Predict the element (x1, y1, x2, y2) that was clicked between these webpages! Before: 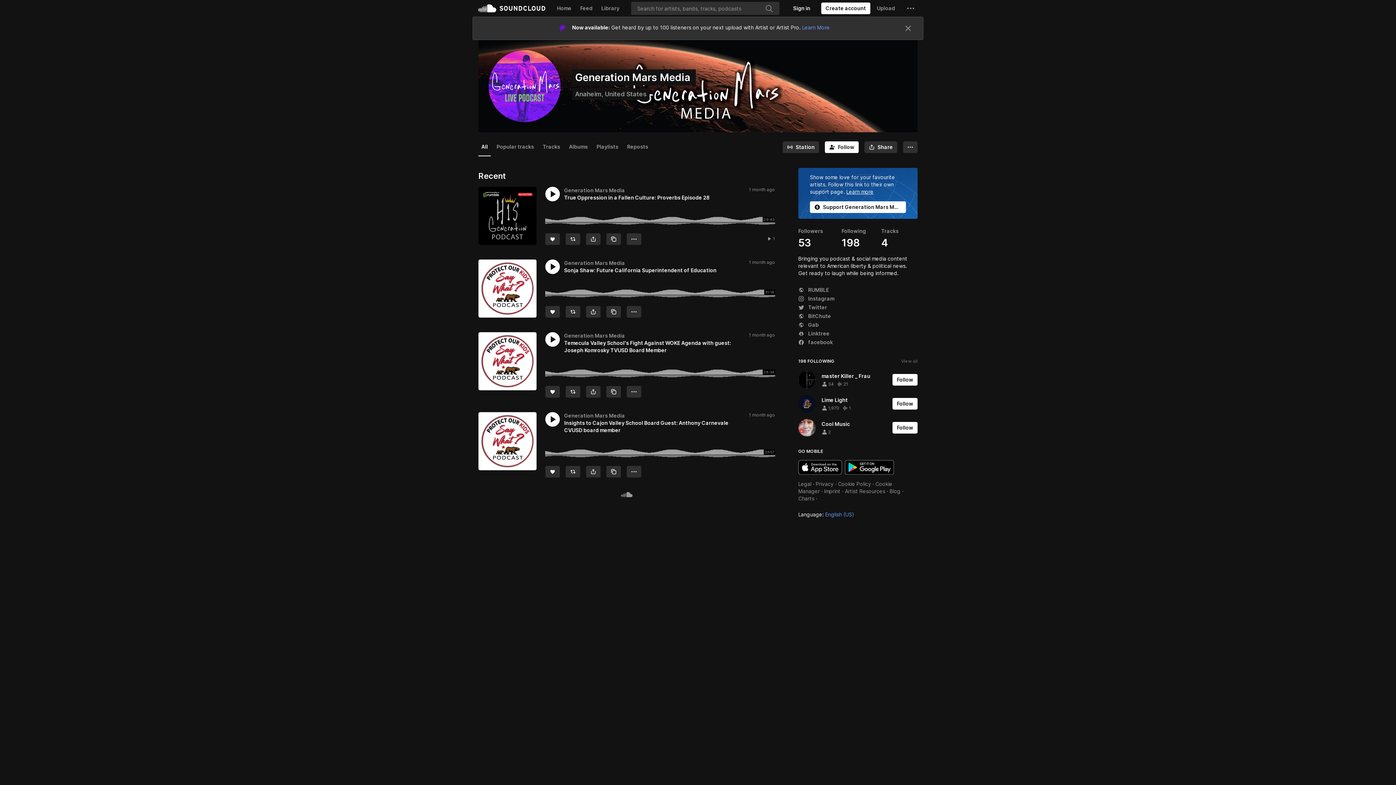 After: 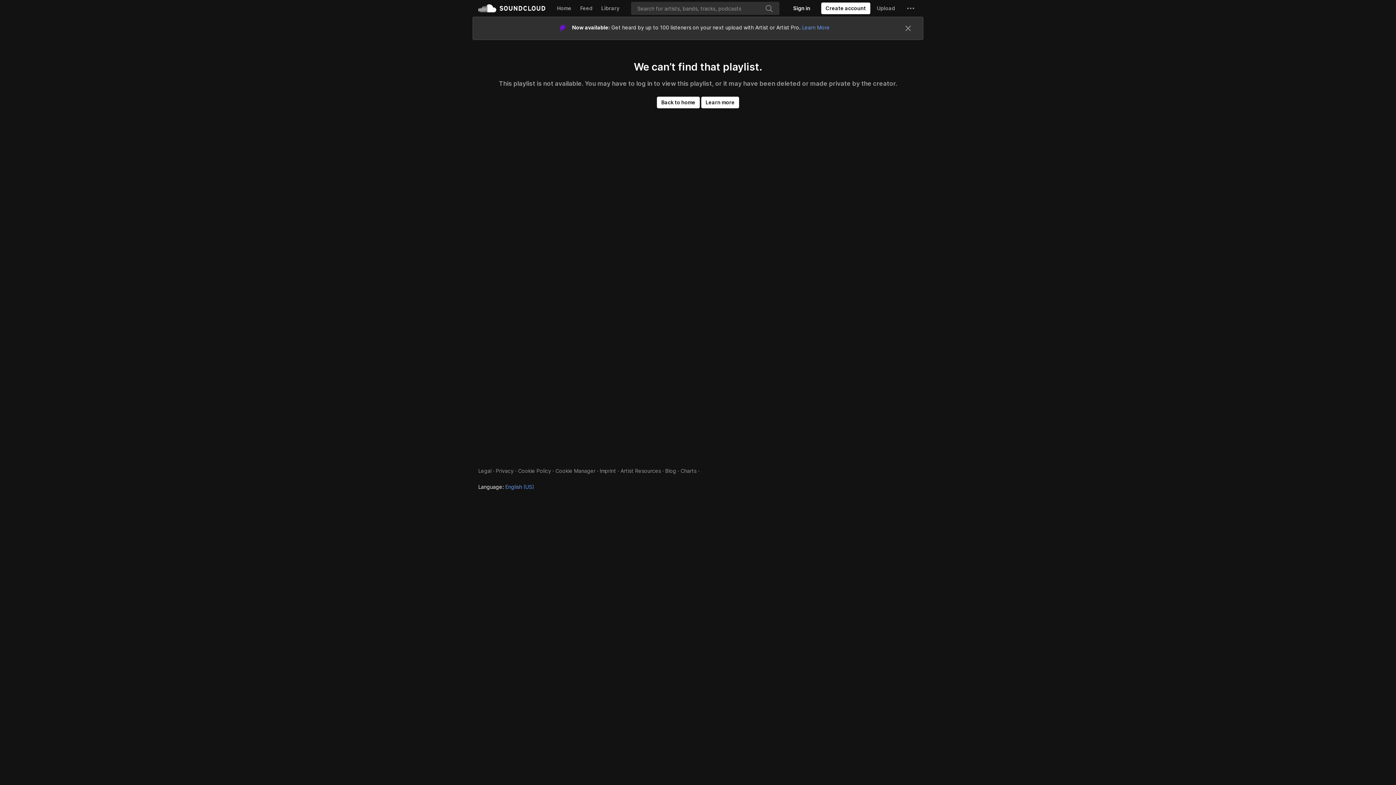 Action: label: Go to station bbox: (803, 118, 833, 129)